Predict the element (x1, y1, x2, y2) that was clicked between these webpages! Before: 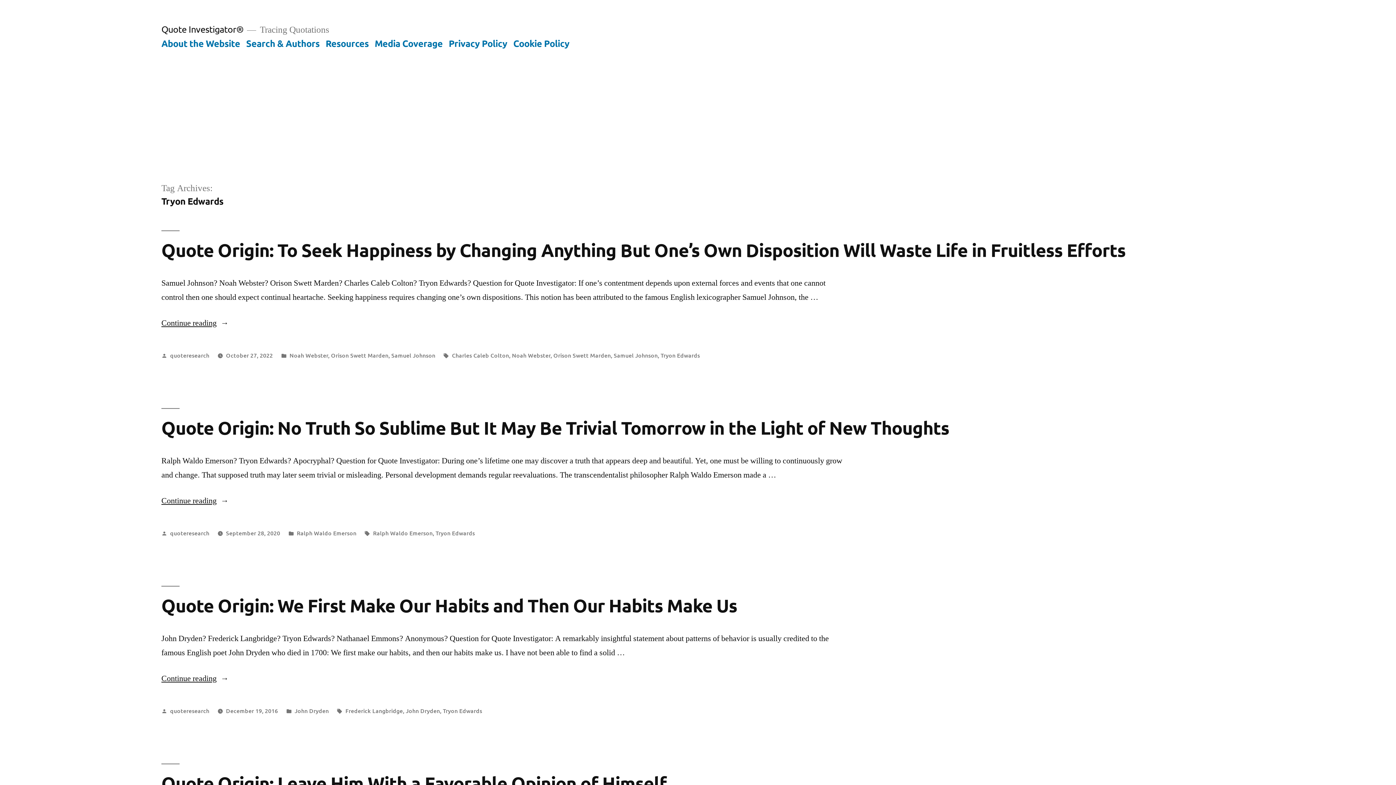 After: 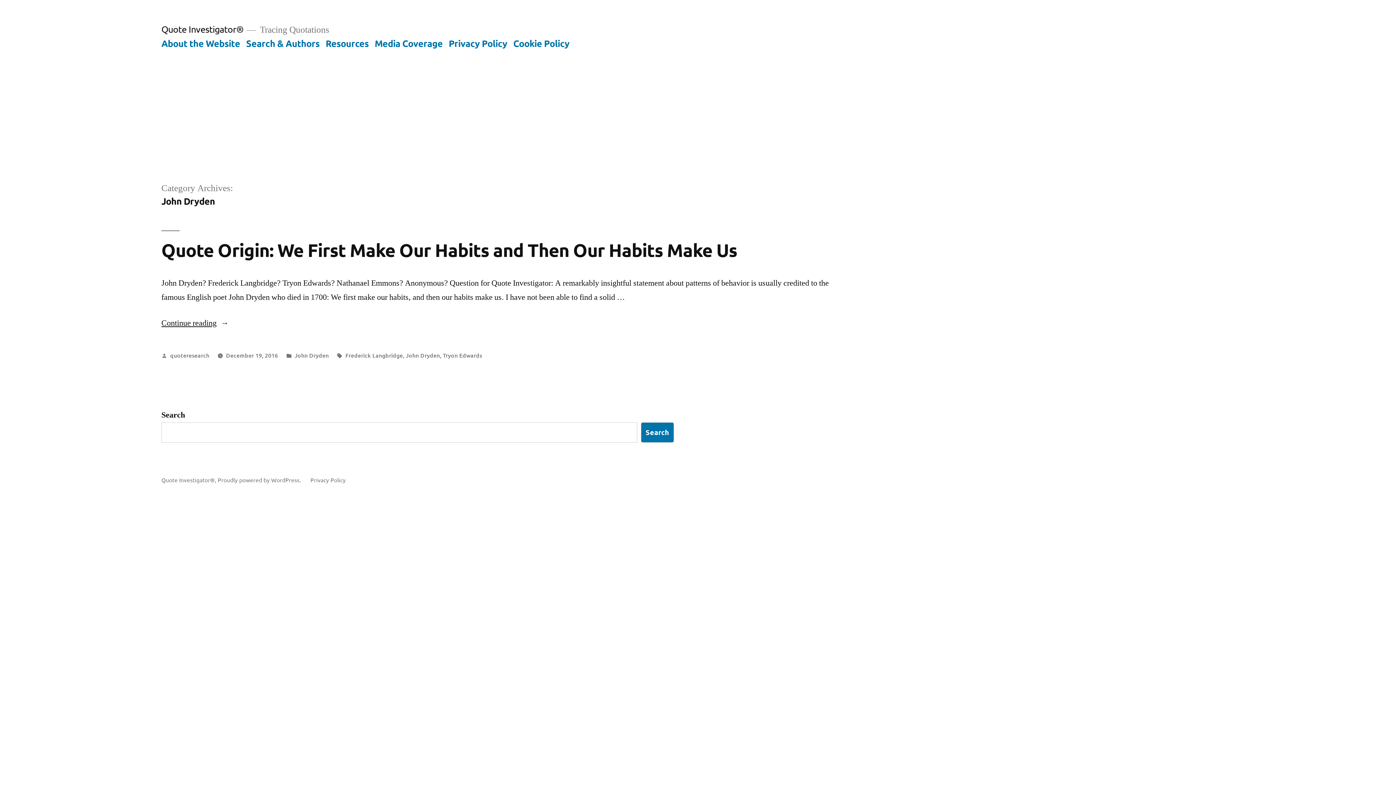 Action: label: John Dryden bbox: (294, 706, 328, 714)